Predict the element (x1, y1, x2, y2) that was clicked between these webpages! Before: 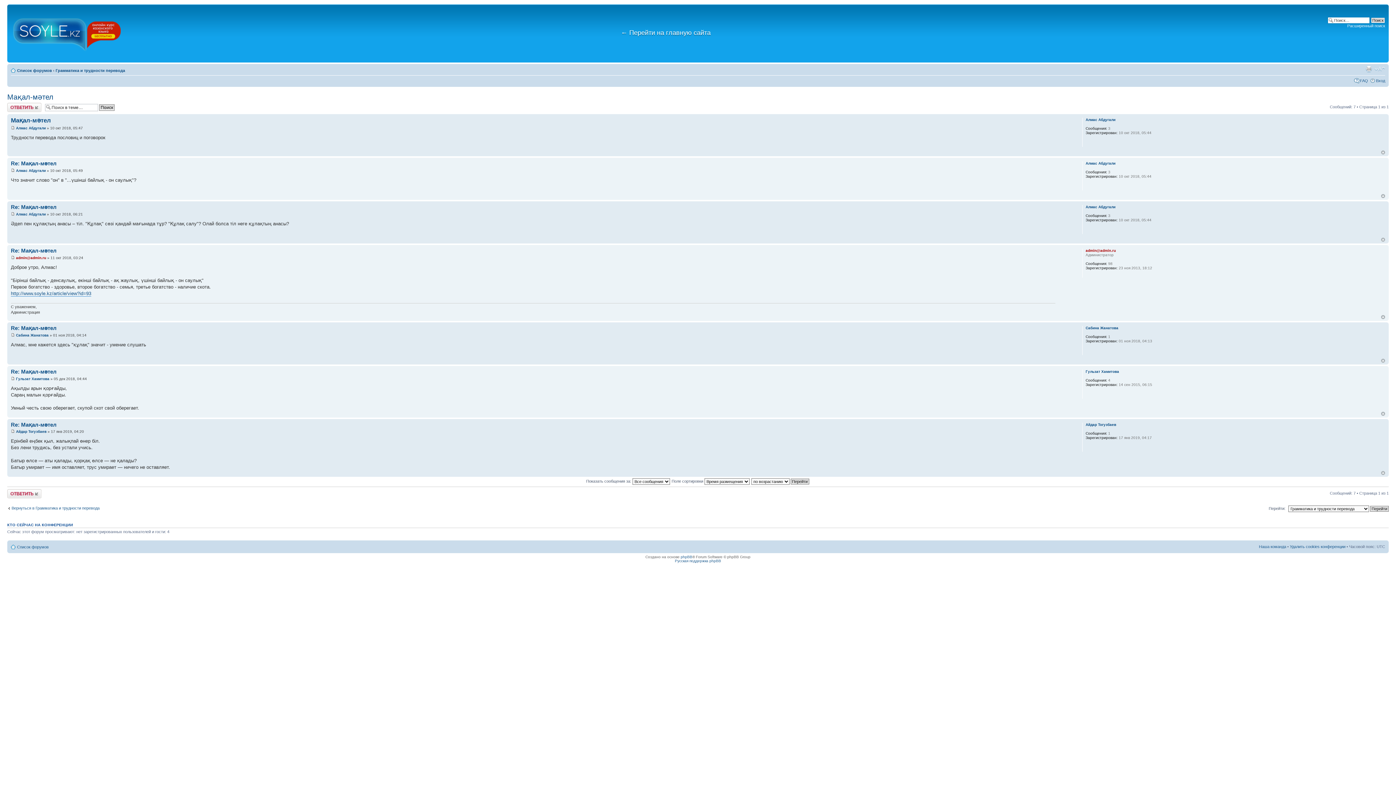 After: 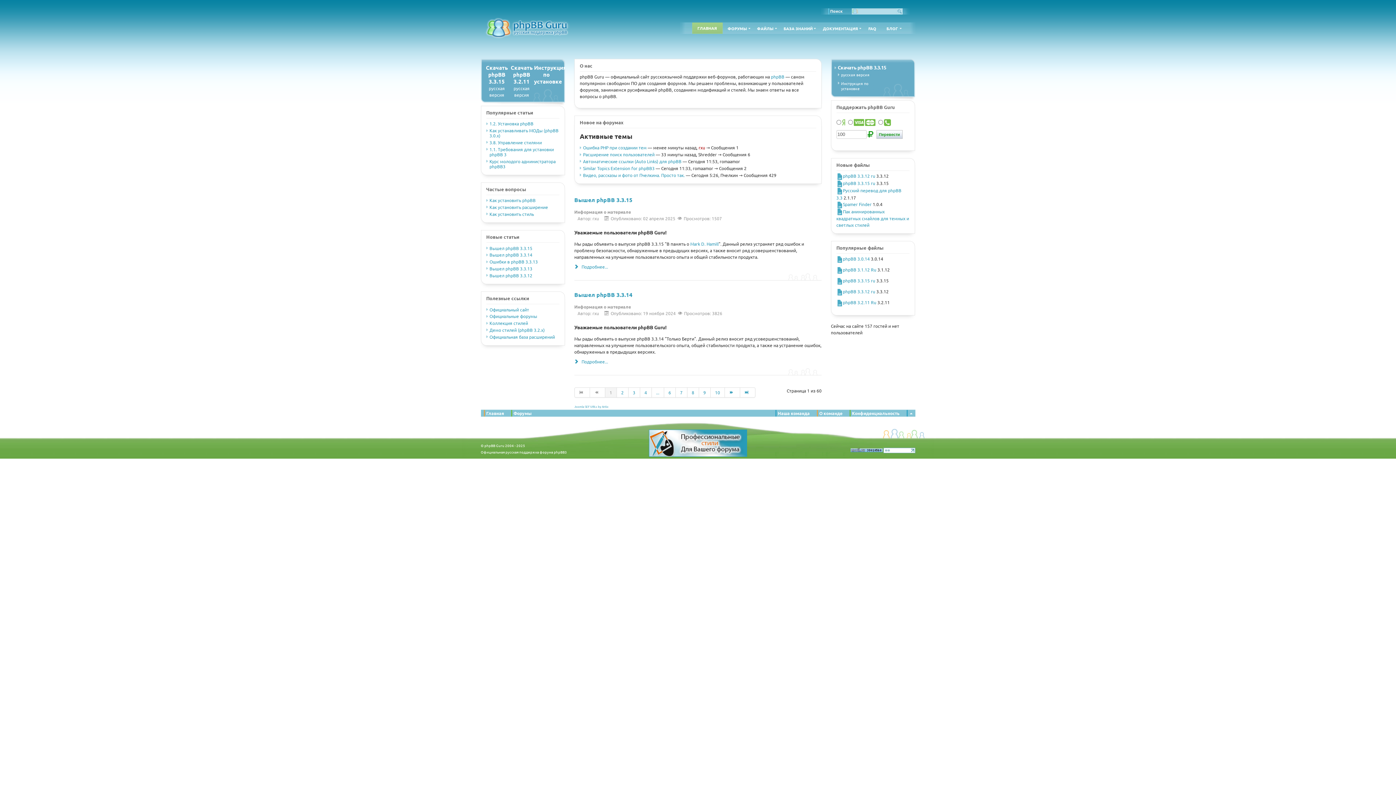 Action: label: Русская поддержка phpBB bbox: (675, 559, 721, 563)